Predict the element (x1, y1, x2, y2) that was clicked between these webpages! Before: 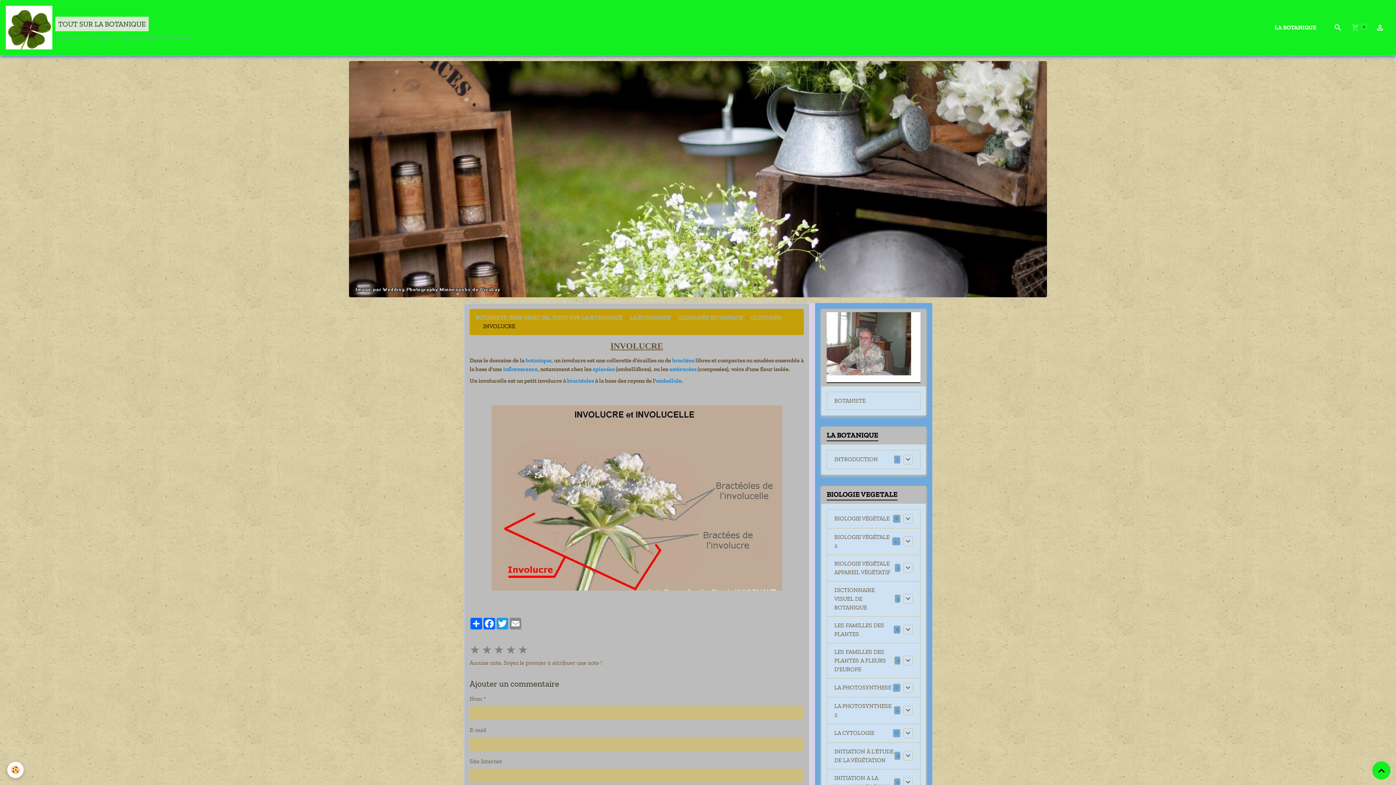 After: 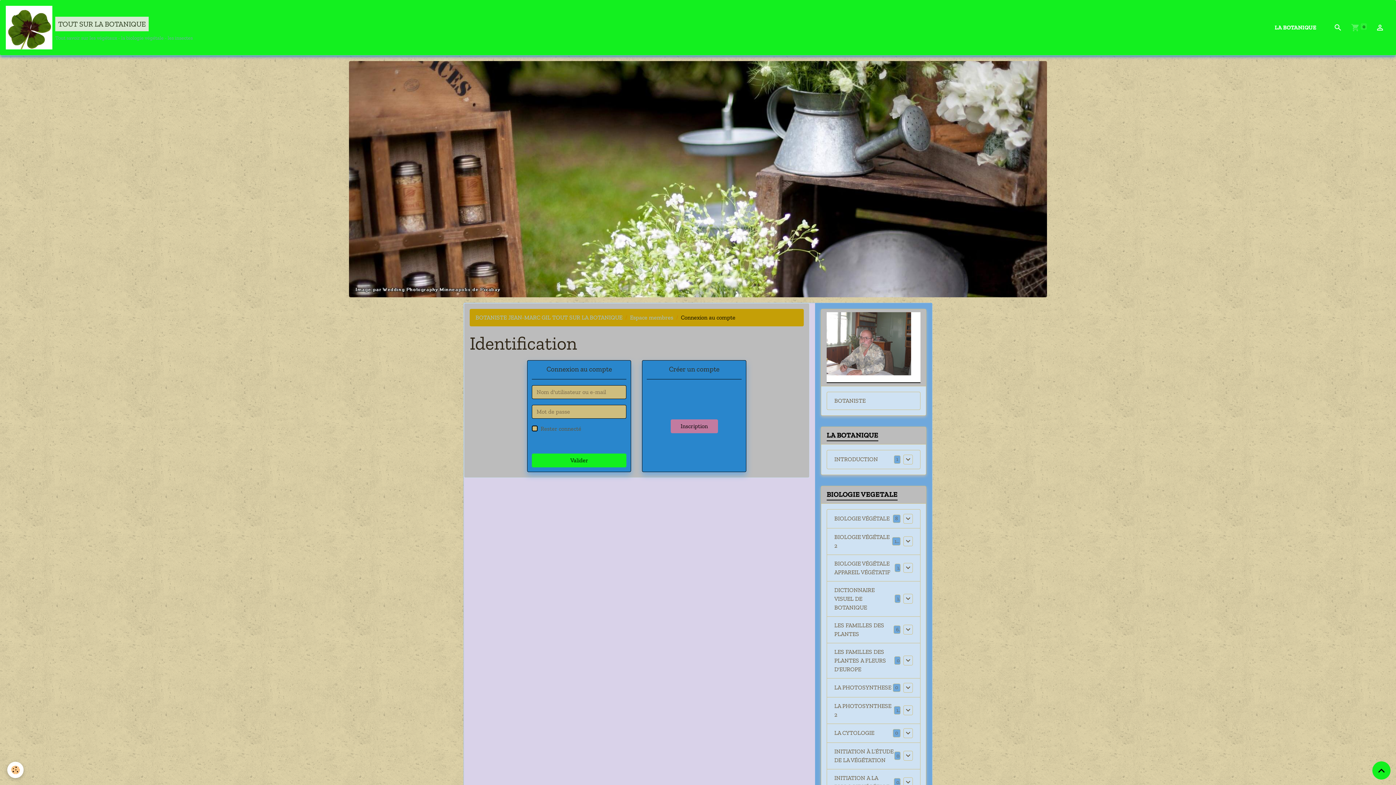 Action: bbox: (1373, 20, 1387, 34)